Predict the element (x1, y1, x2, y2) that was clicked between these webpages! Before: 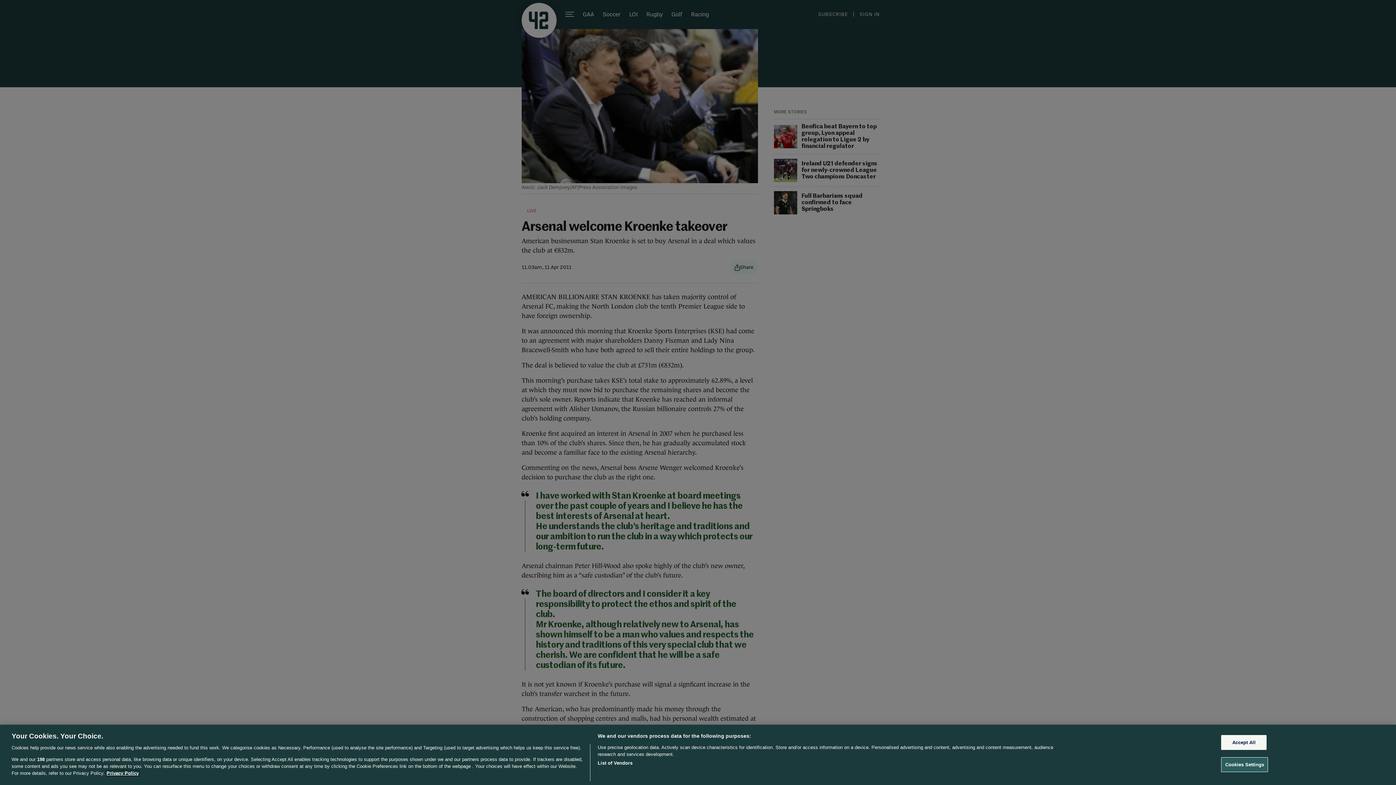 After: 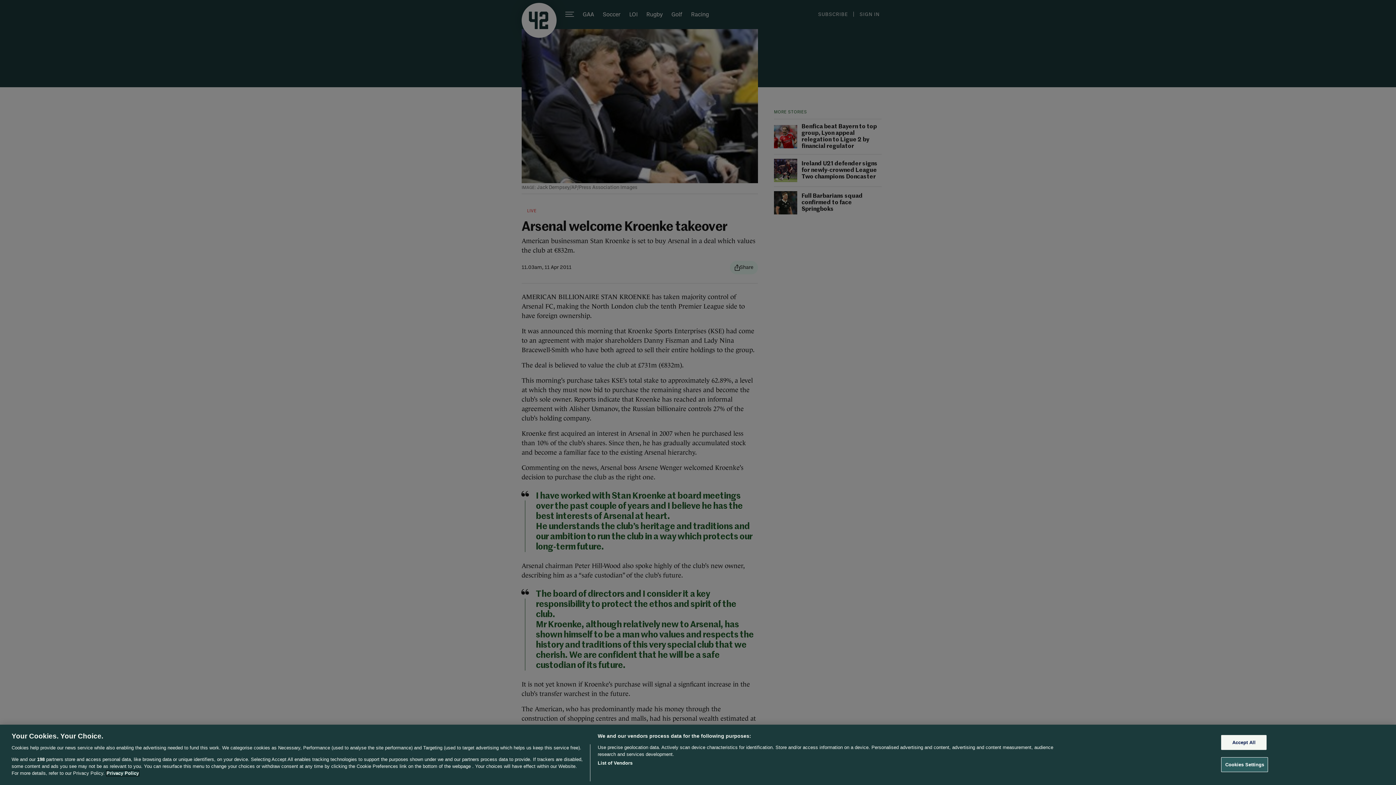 Action: label: More information about your privacy, opens in a new tab bbox: (106, 770, 138, 776)